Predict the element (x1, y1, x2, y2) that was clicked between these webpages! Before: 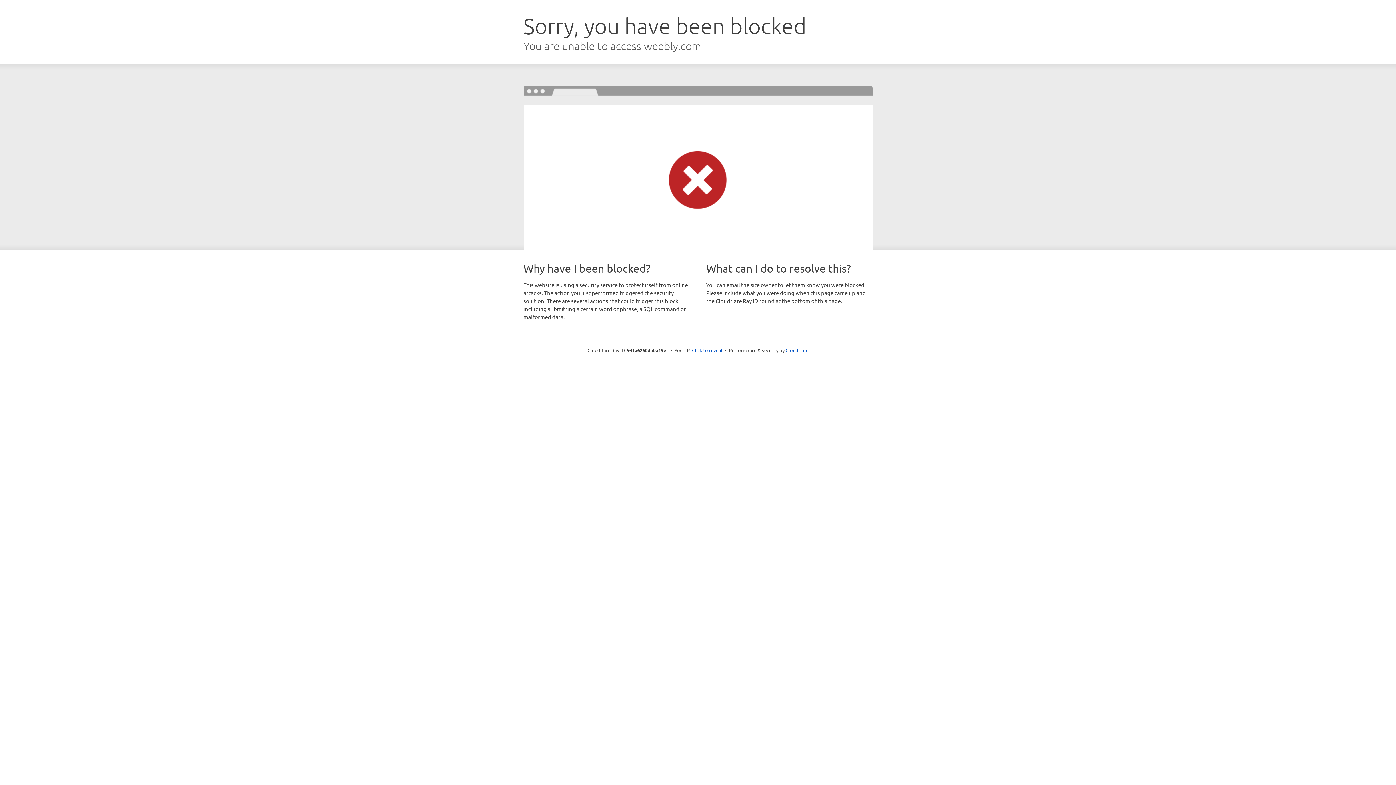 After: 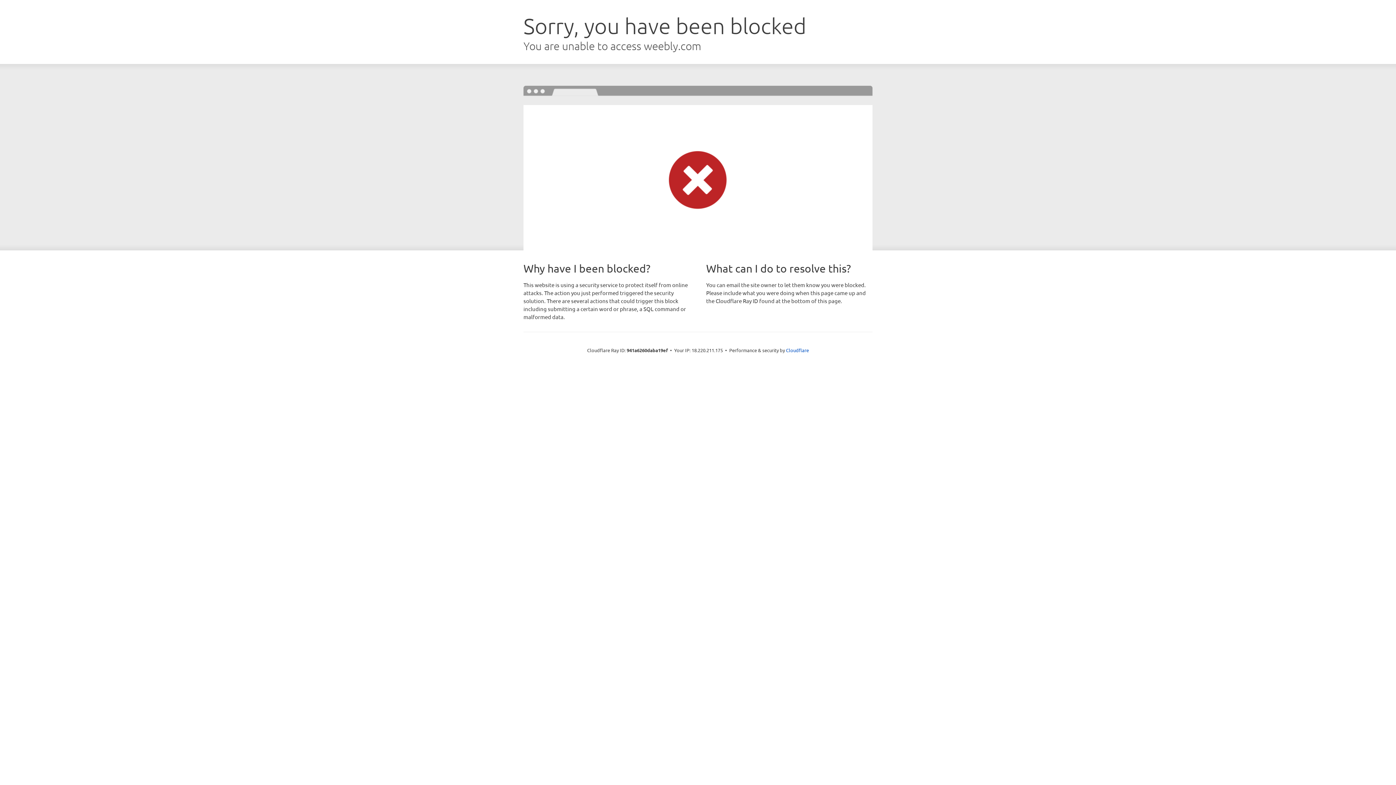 Action: label: Click to reveal bbox: (692, 346, 722, 353)